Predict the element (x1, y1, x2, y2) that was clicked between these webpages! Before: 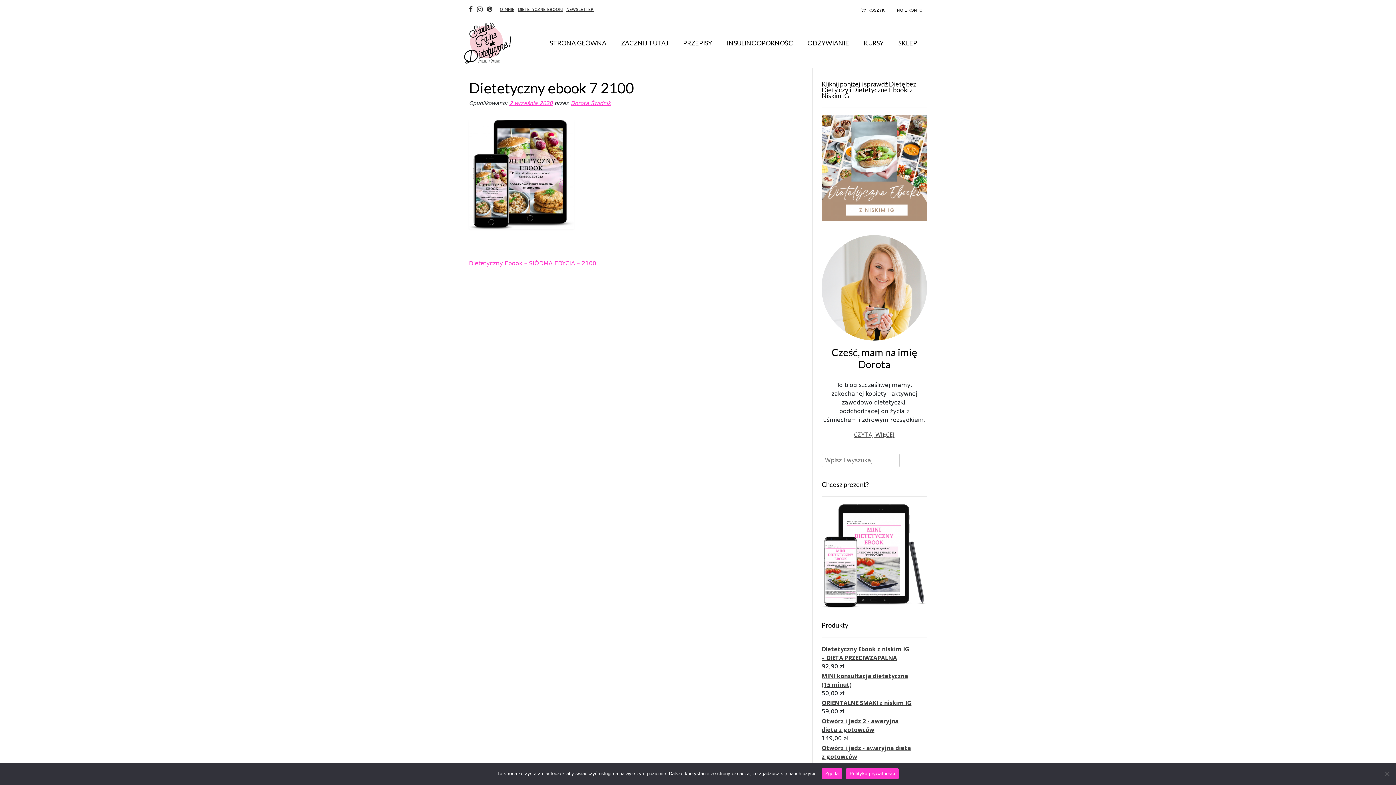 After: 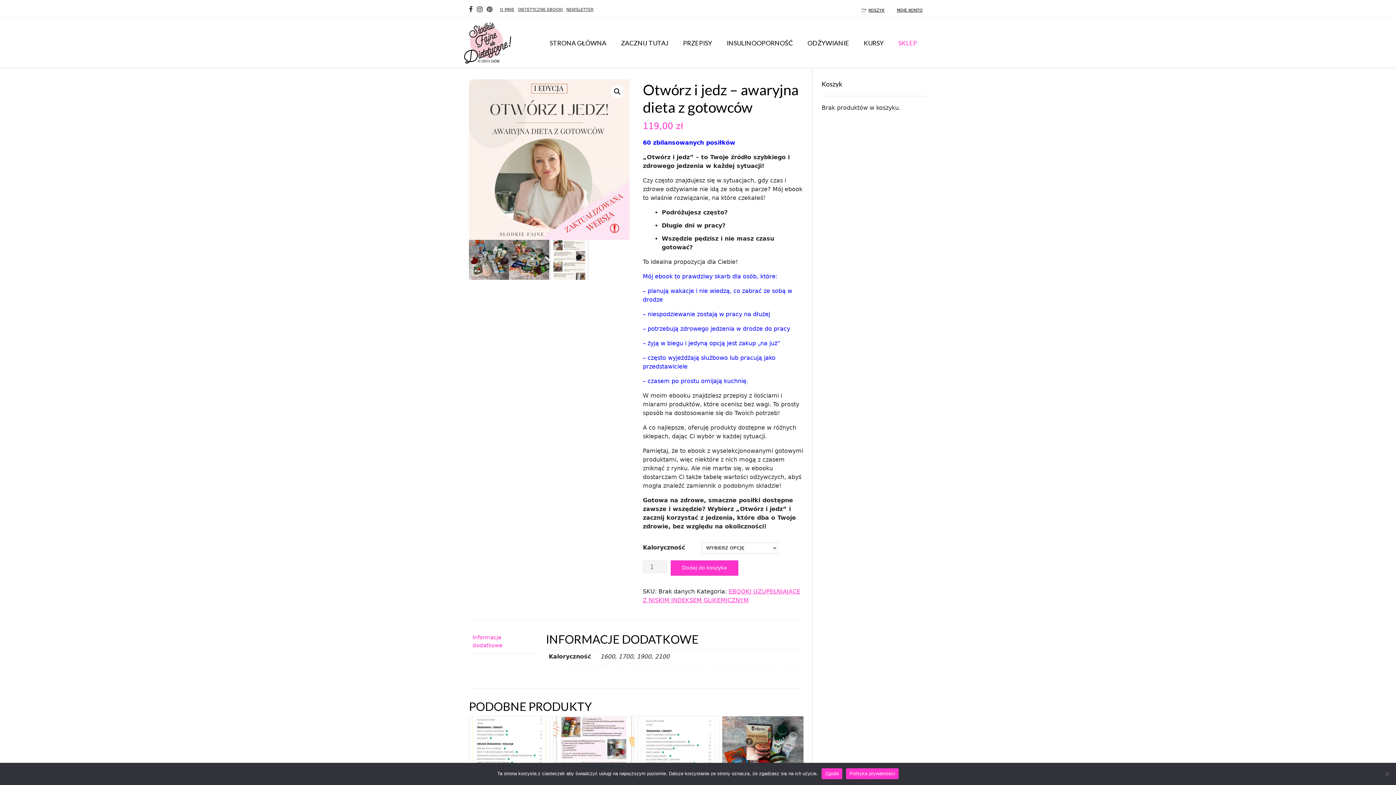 Action: bbox: (821, 743, 927, 761) label: Otwórz i jedz - awaryjna dieta z gotowców